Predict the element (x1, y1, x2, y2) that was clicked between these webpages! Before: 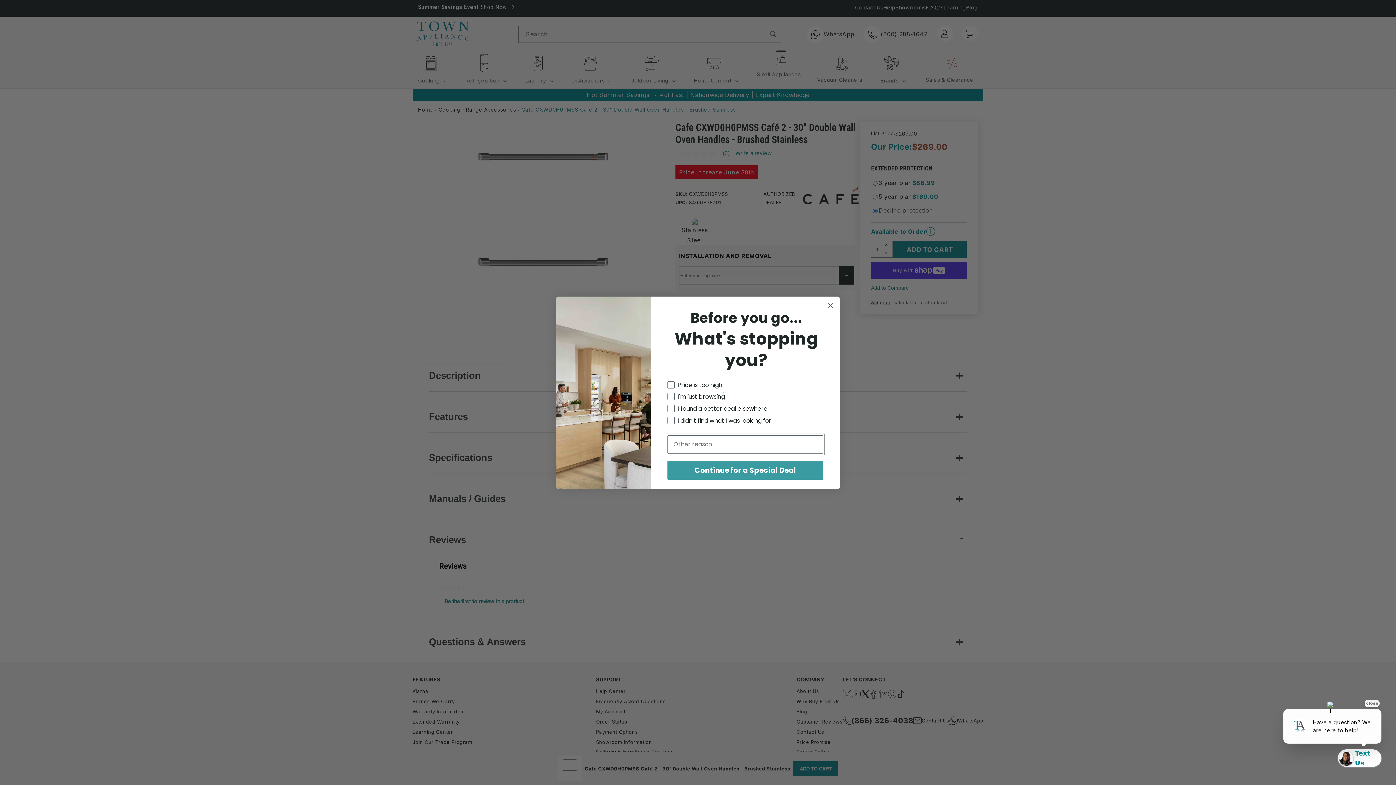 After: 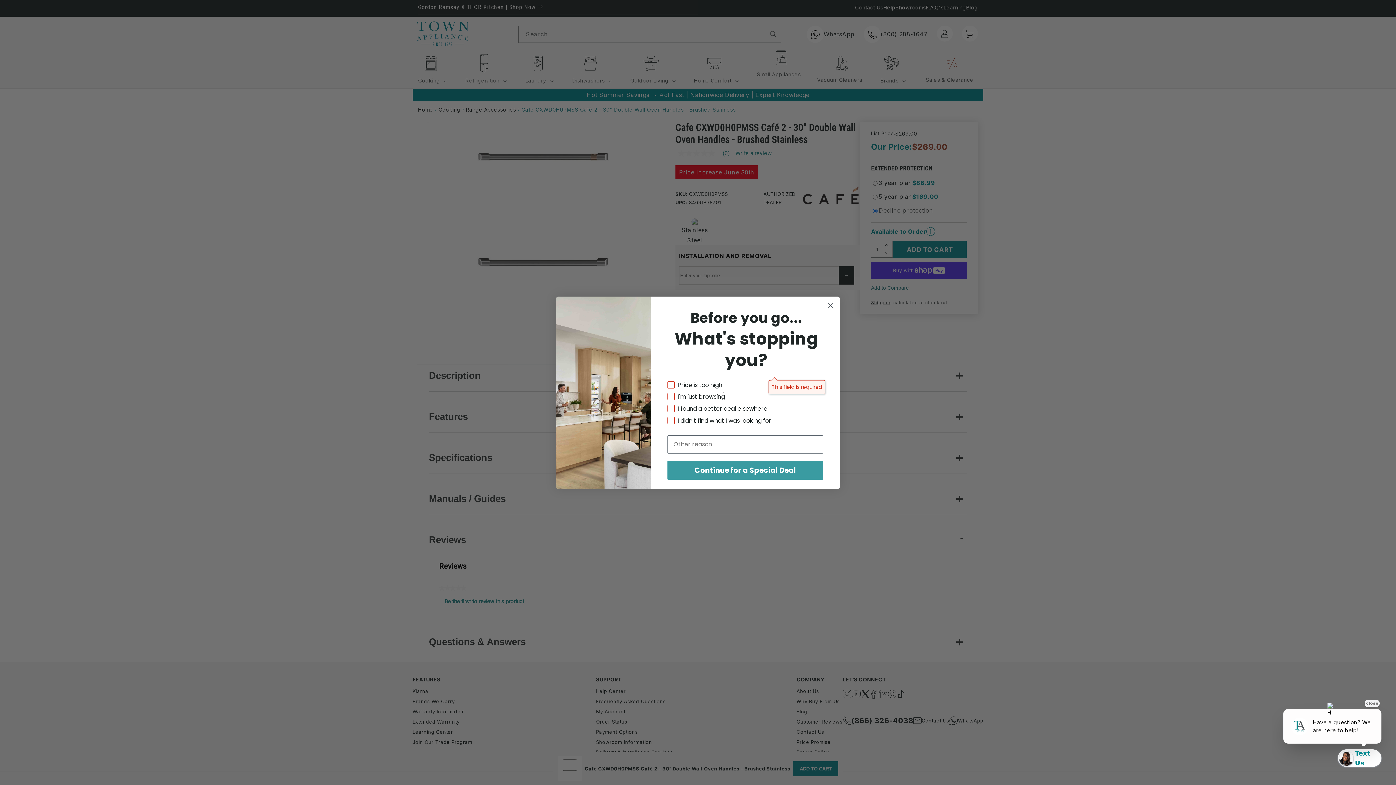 Action: bbox: (667, 460, 823, 479) label: Continue for a Special Deal